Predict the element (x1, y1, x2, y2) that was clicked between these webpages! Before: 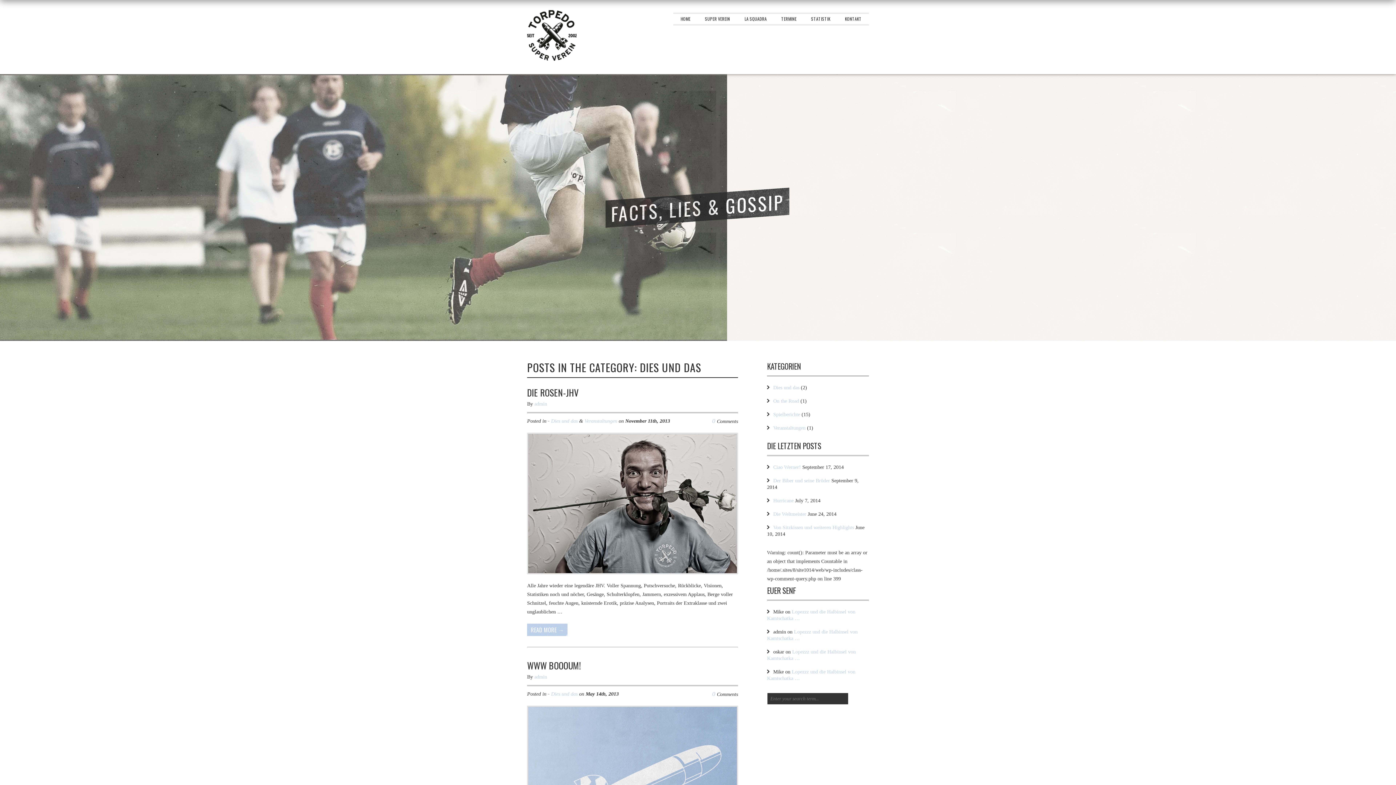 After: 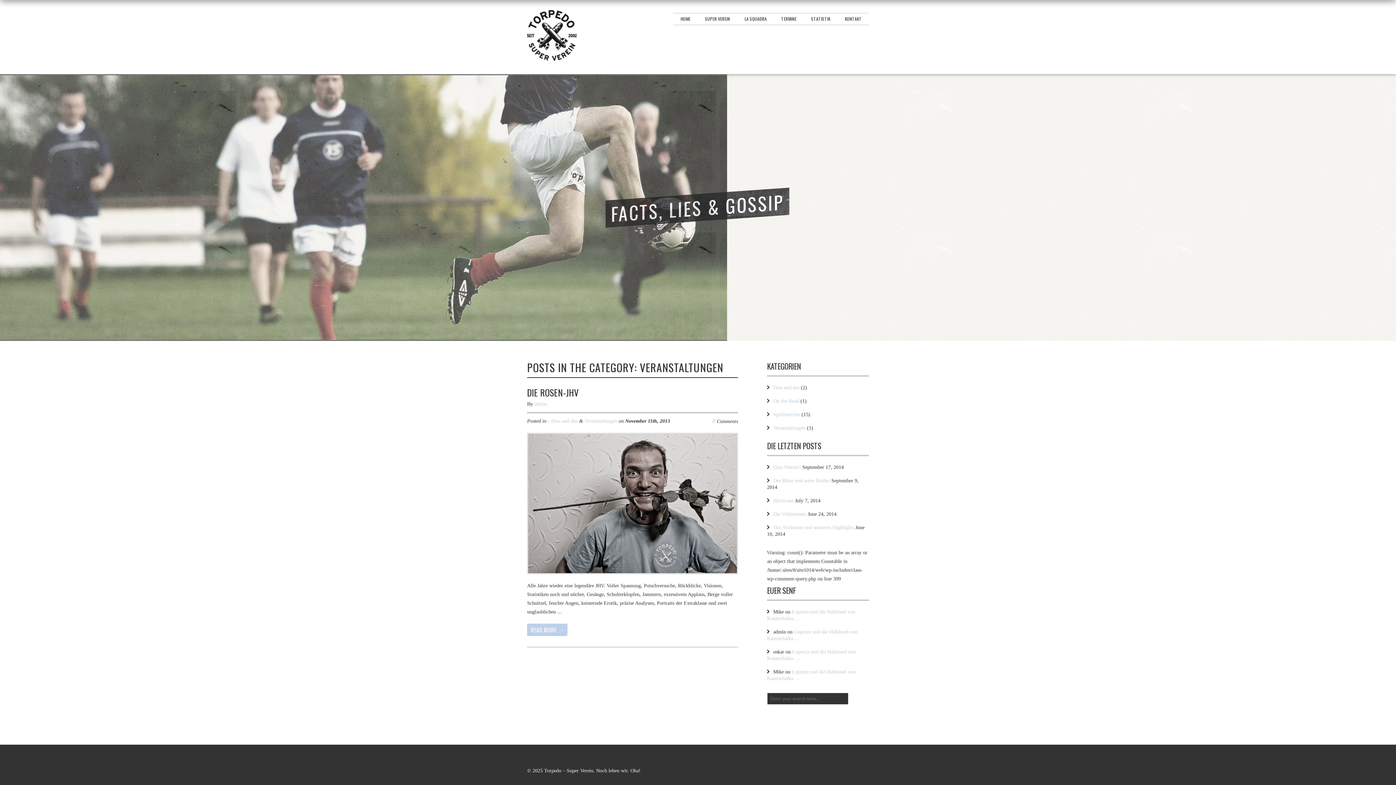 Action: bbox: (584, 418, 617, 424) label: Veranstaltungen